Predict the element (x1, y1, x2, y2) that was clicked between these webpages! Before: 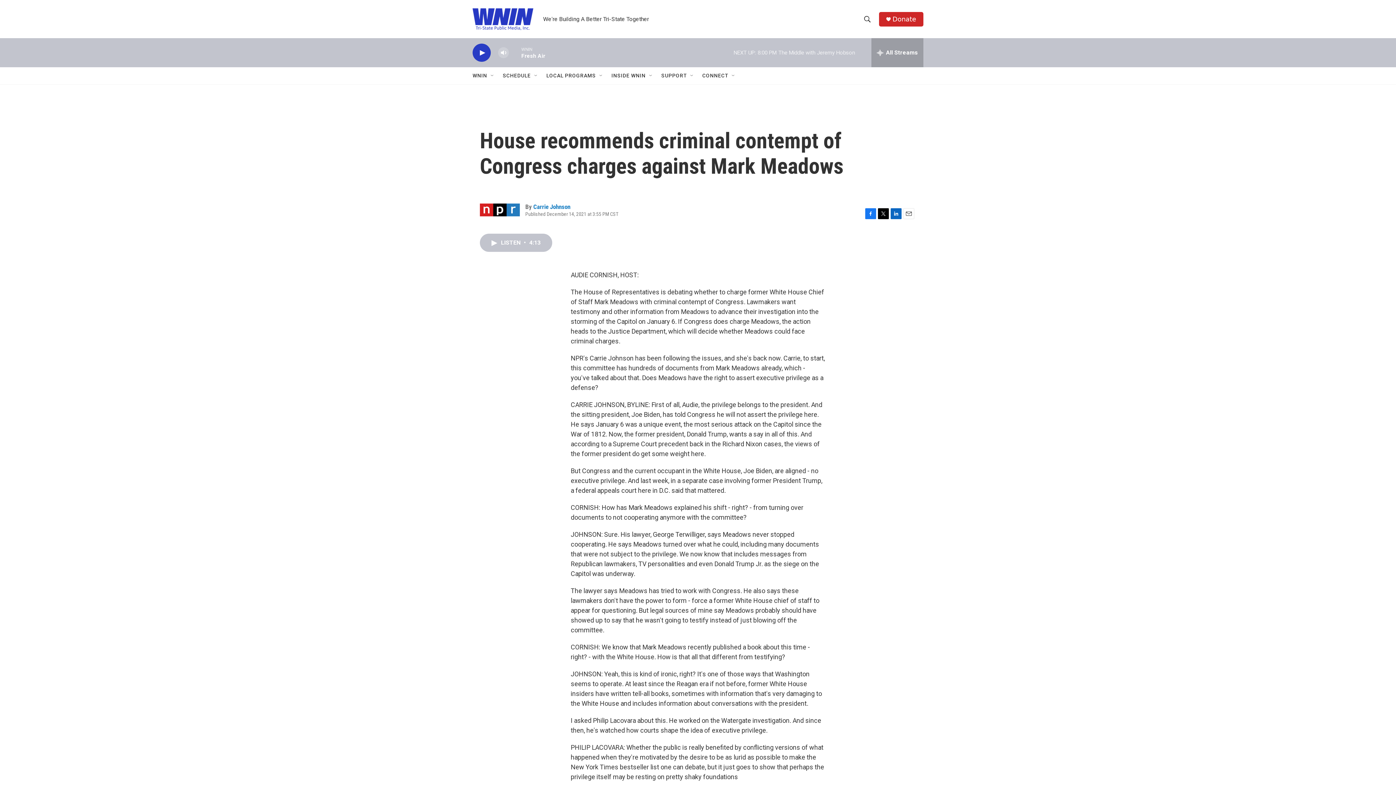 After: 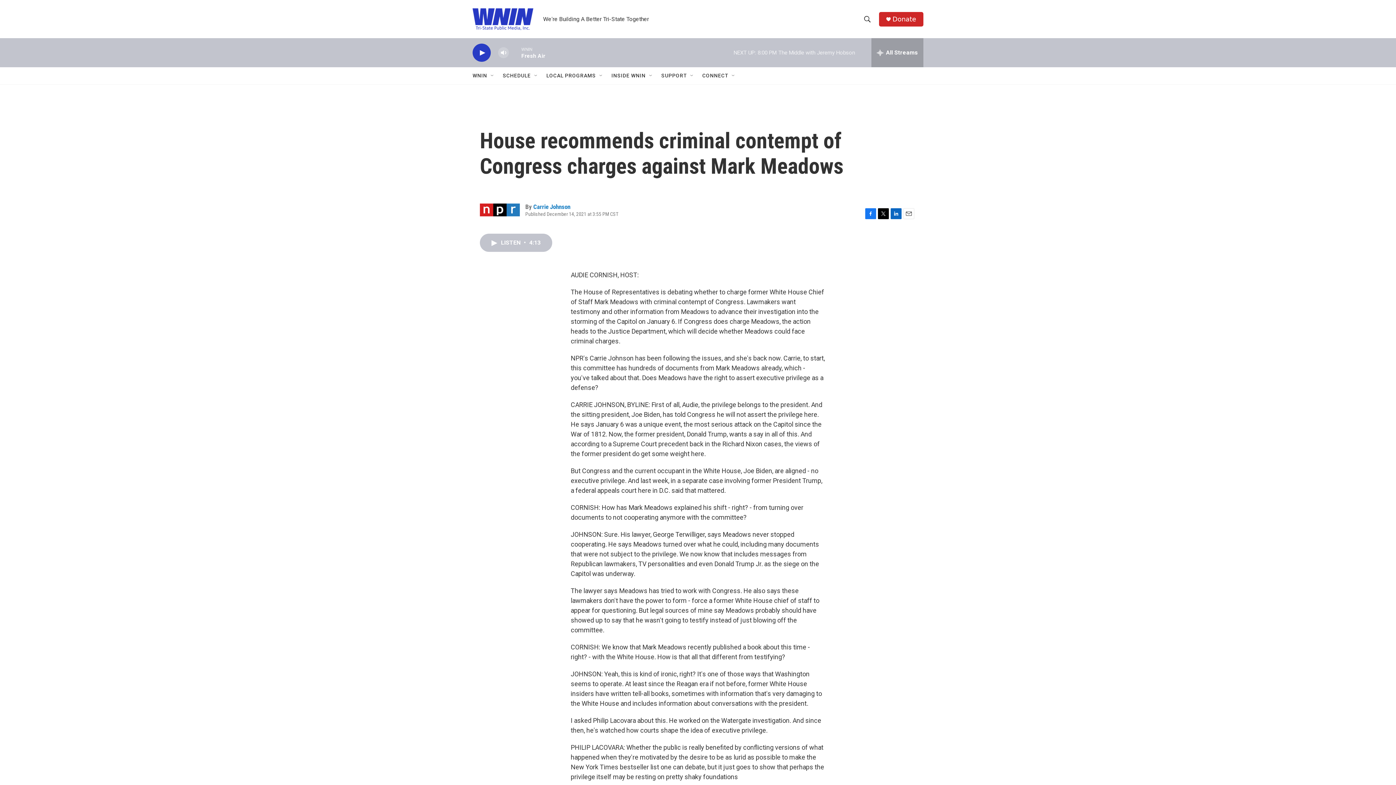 Action: bbox: (892, 15, 916, 22) label: Donate